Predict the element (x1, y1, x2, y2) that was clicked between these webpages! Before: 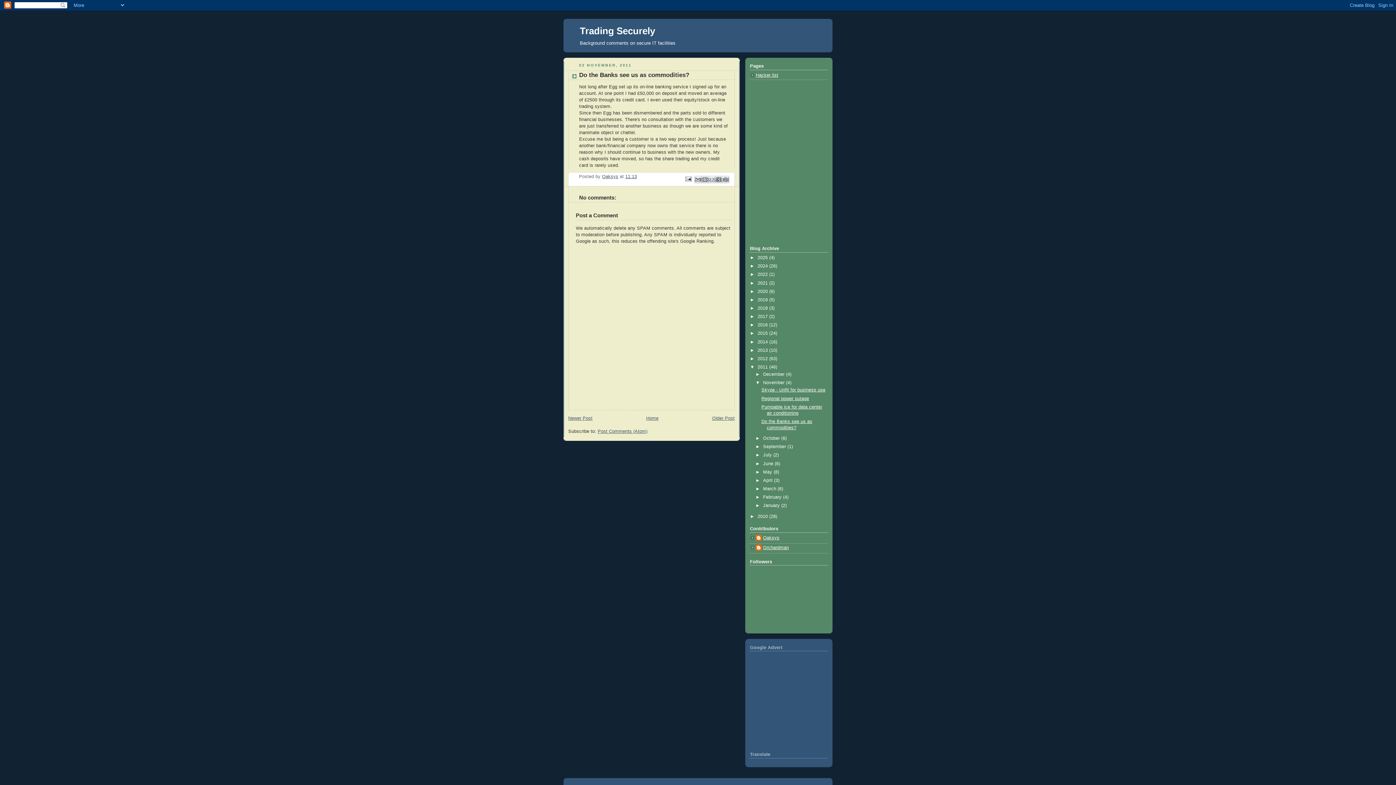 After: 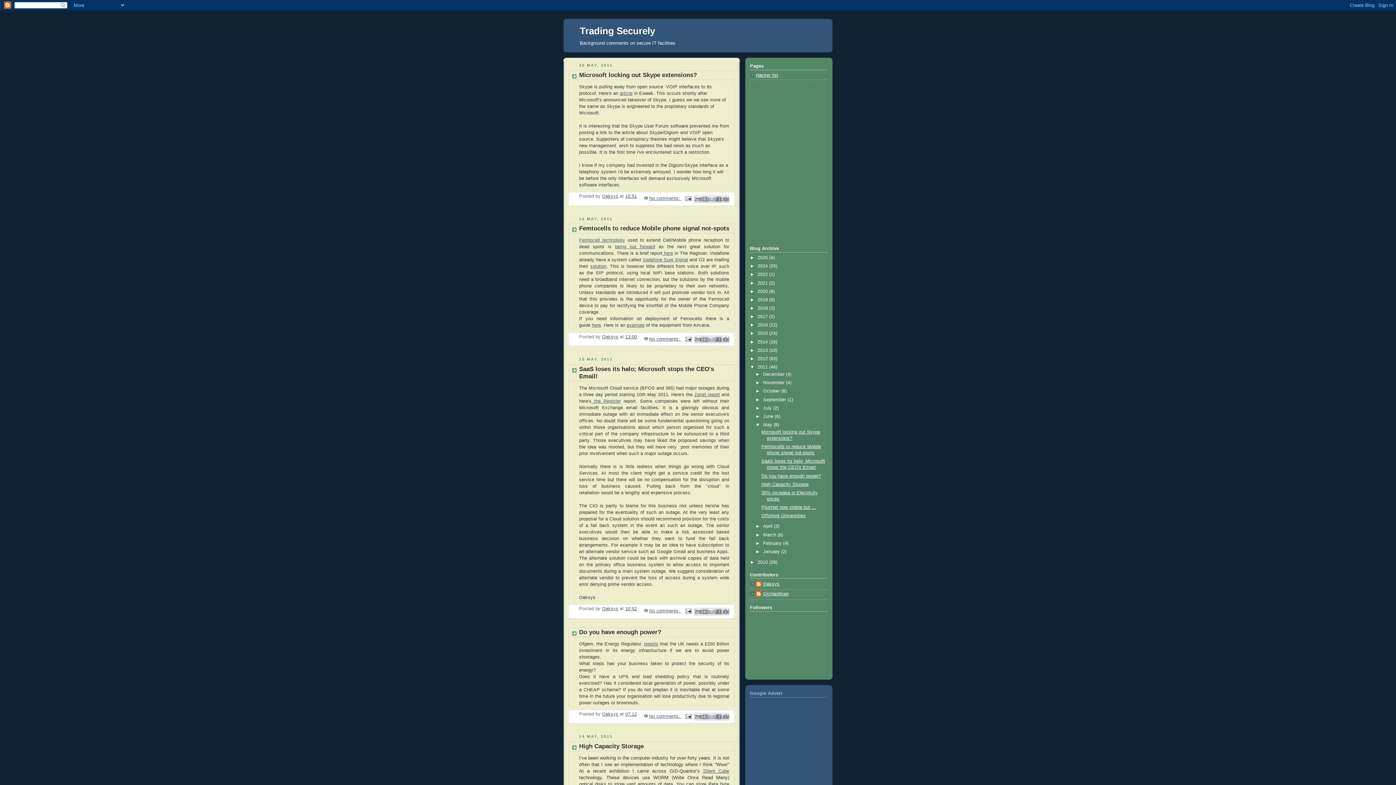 Action: label: May  bbox: (763, 469, 773, 474)